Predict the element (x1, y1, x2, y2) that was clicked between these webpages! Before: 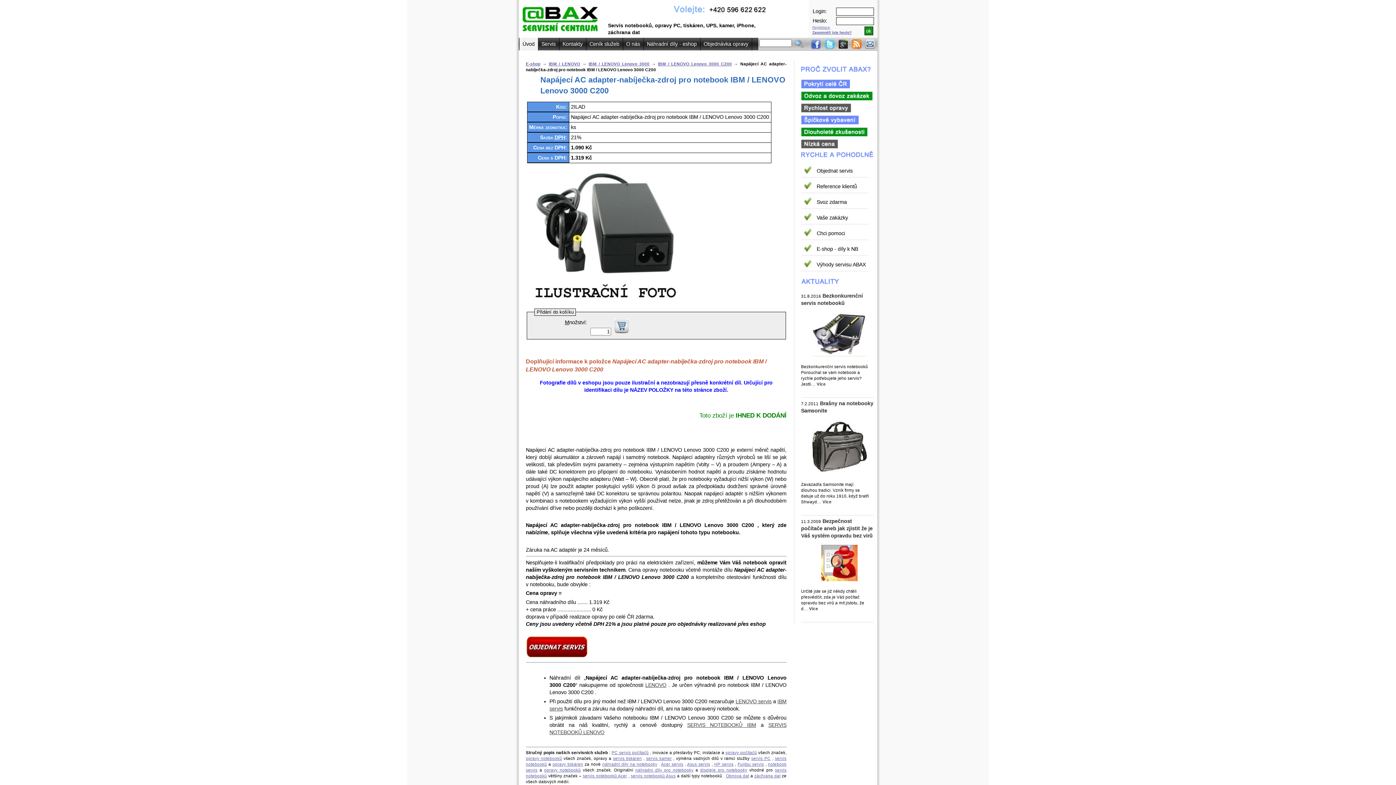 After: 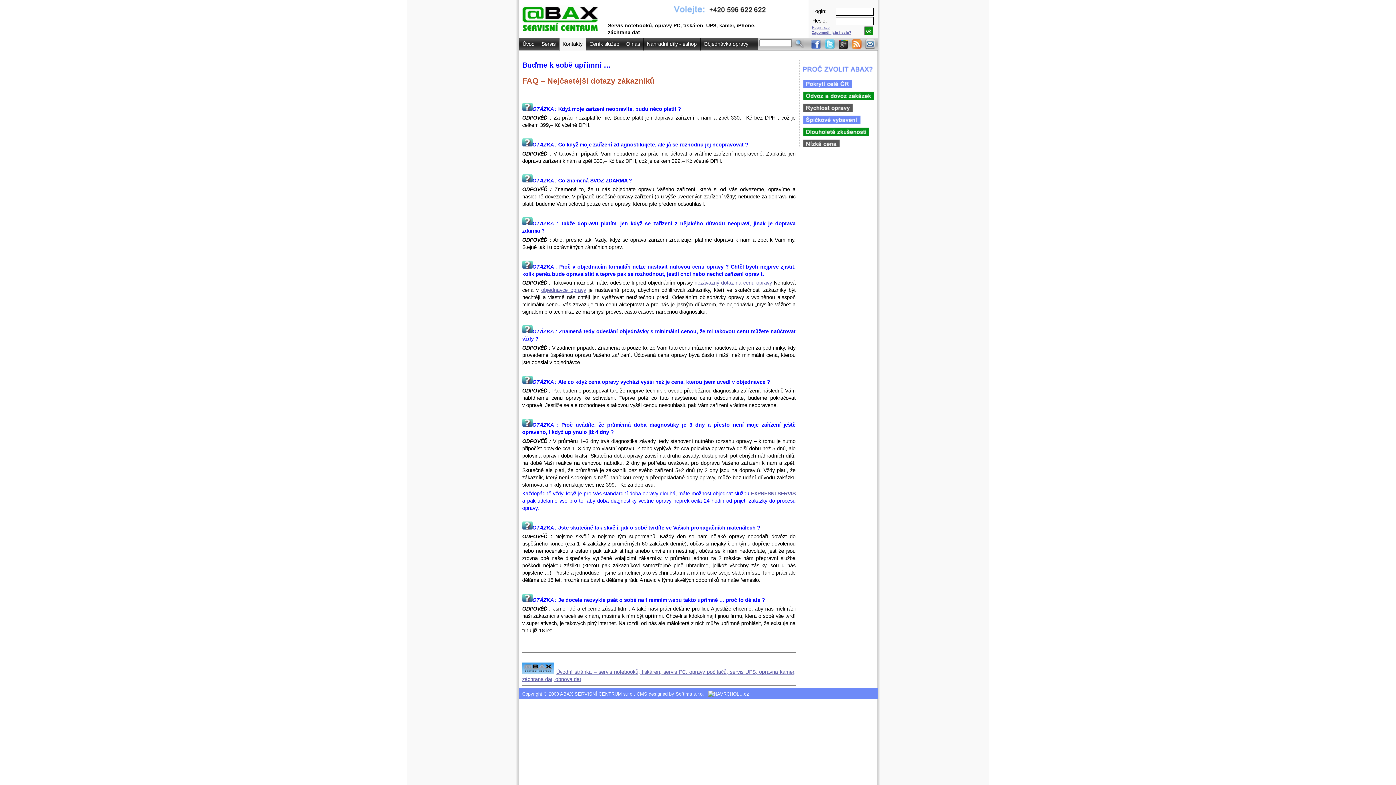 Action: bbox: (801, 103, 851, 114)